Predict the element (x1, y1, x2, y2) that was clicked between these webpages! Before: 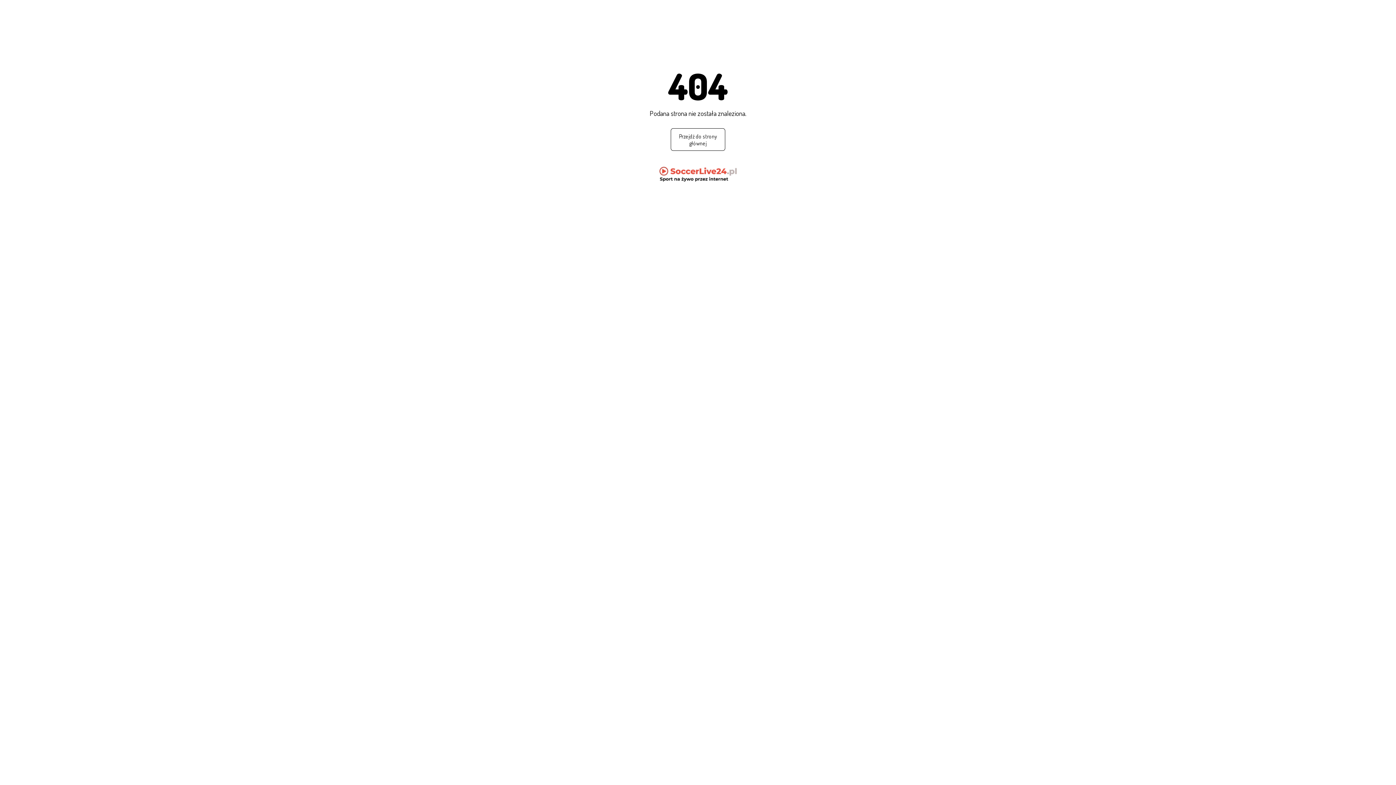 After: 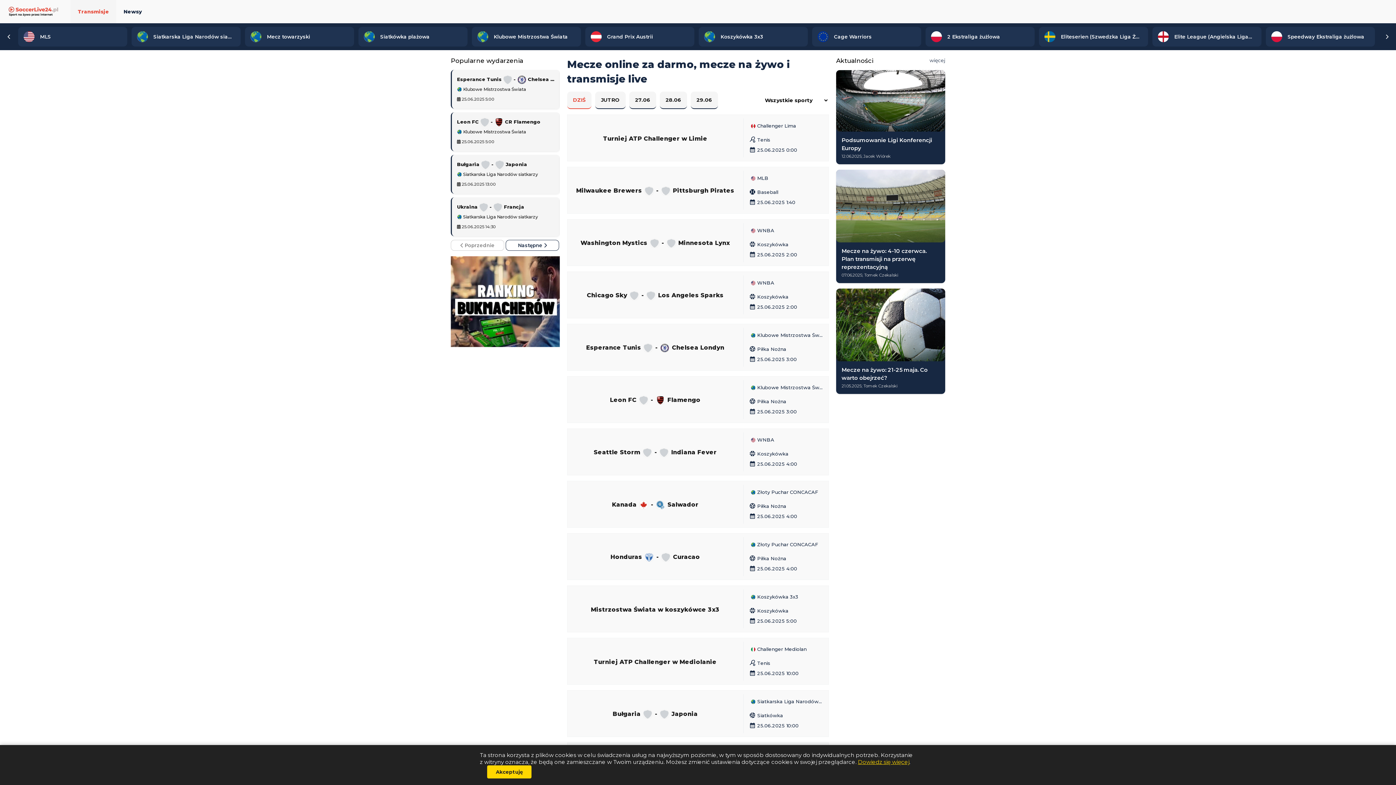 Action: label: Przejdź do strony głównej bbox: (670, 128, 725, 150)